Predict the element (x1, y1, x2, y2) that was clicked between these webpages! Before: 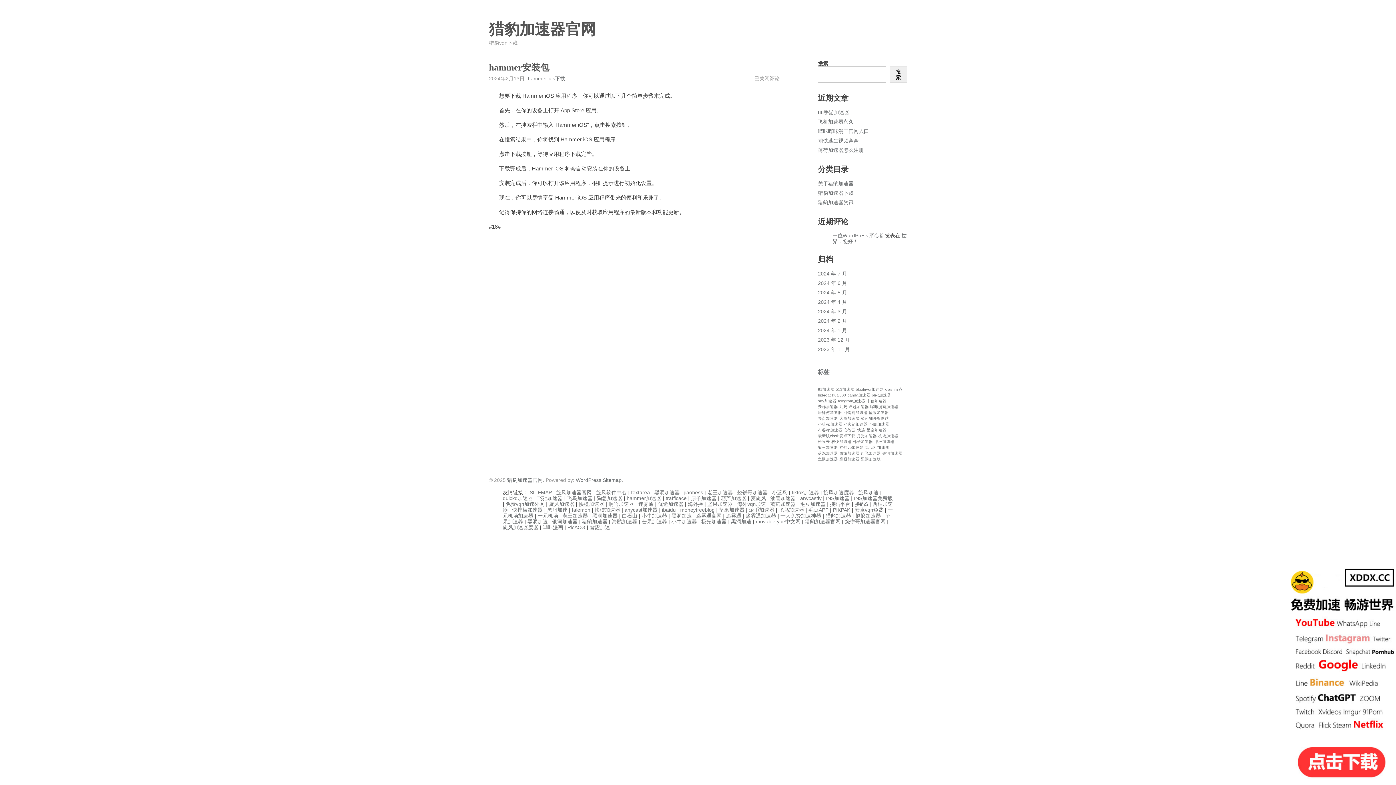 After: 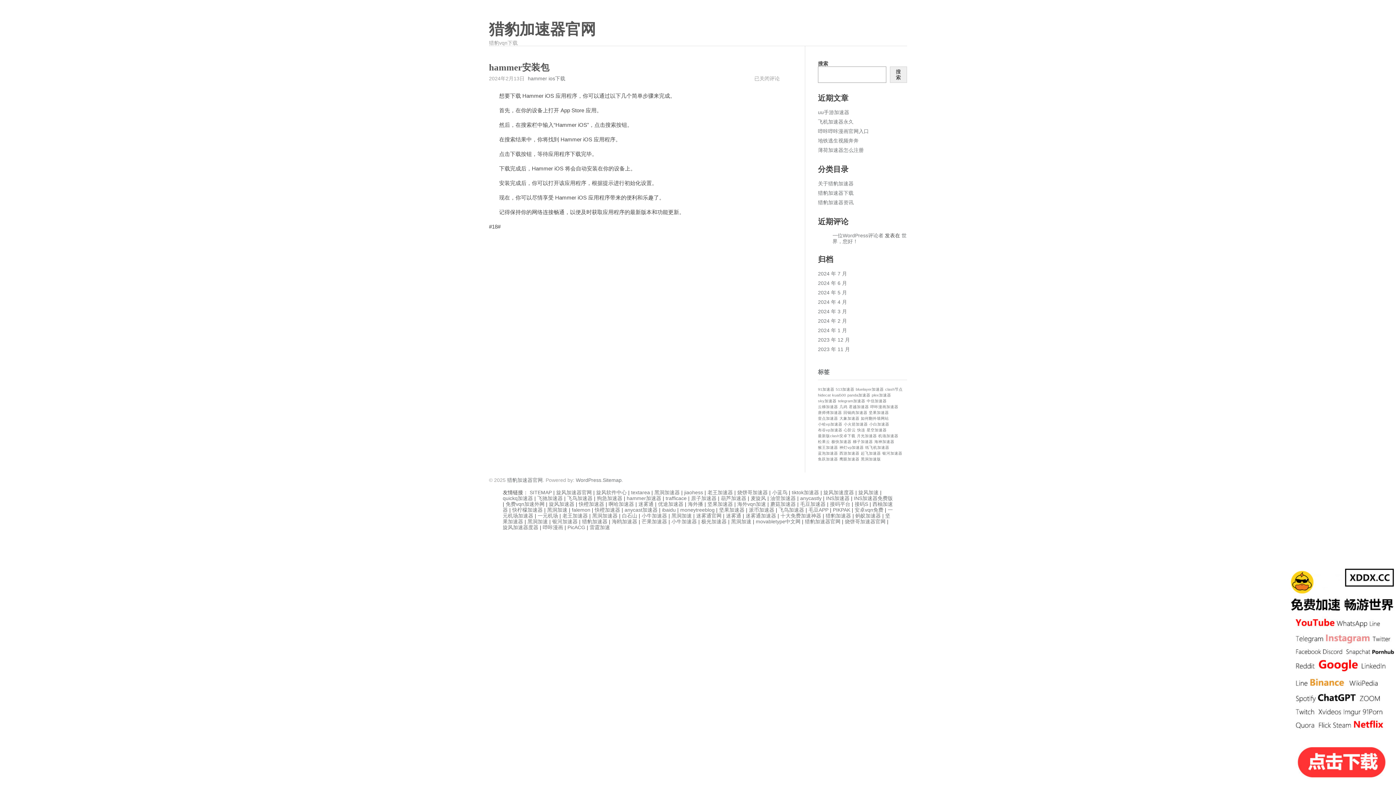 Action: label: 飞鸟加速器 bbox: (567, 495, 592, 501)